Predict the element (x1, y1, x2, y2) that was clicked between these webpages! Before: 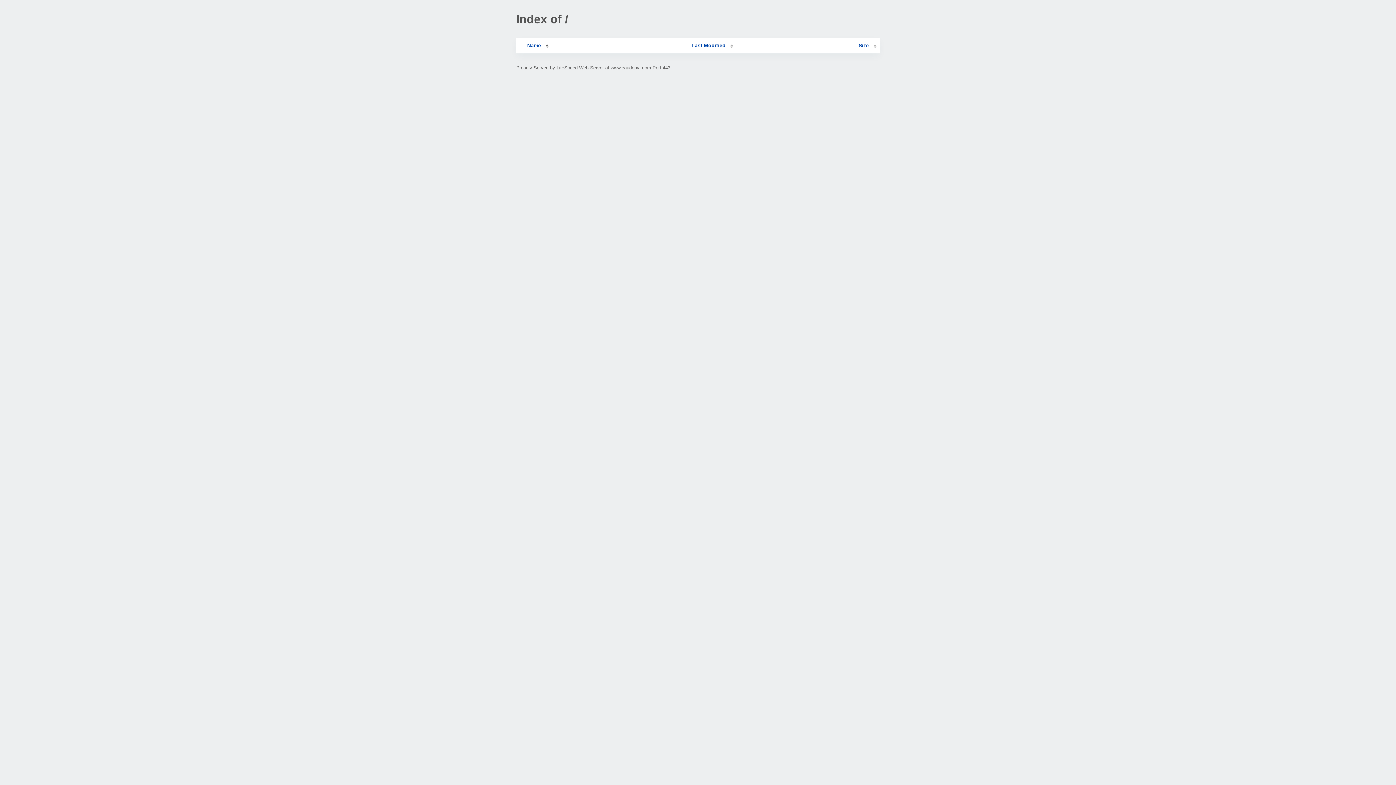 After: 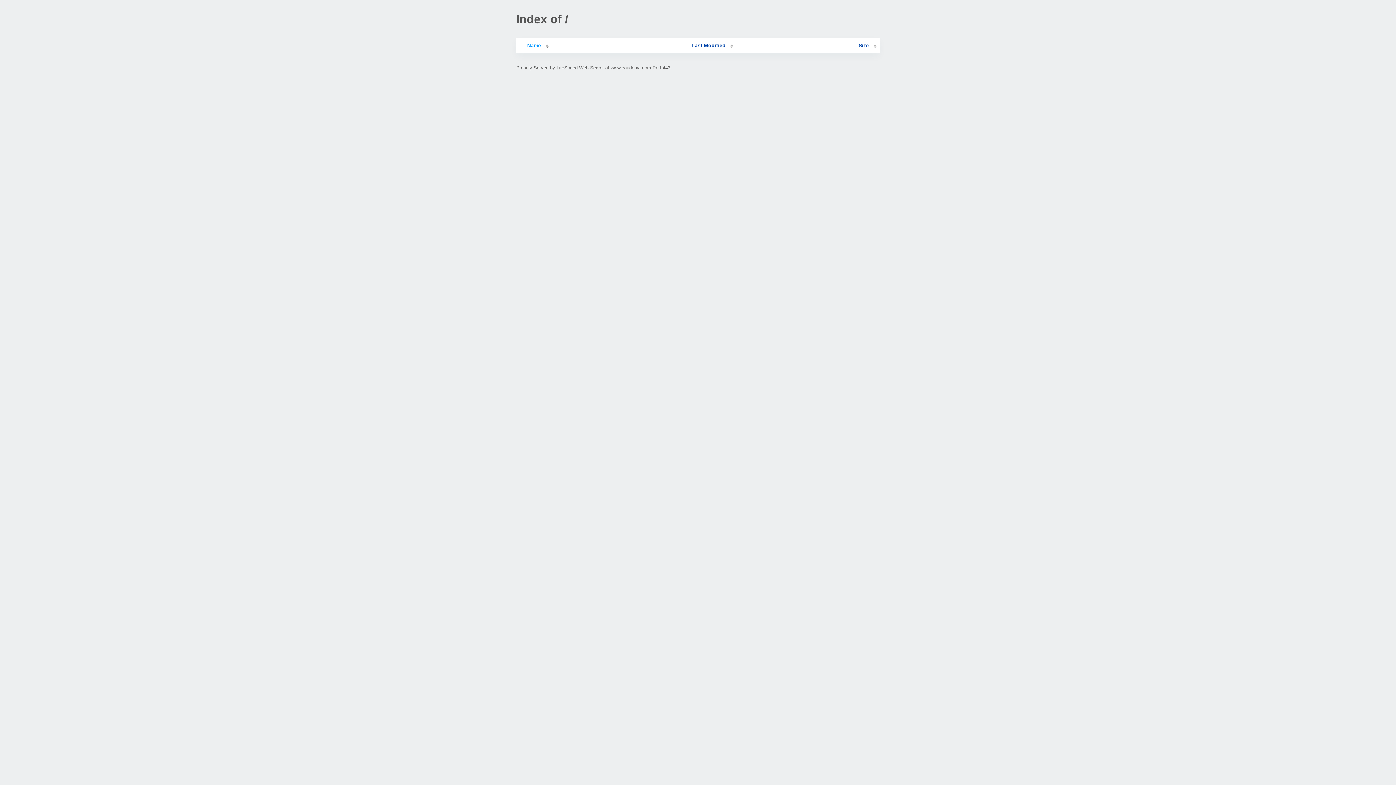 Action: label: Name bbox: (519, 42, 548, 48)